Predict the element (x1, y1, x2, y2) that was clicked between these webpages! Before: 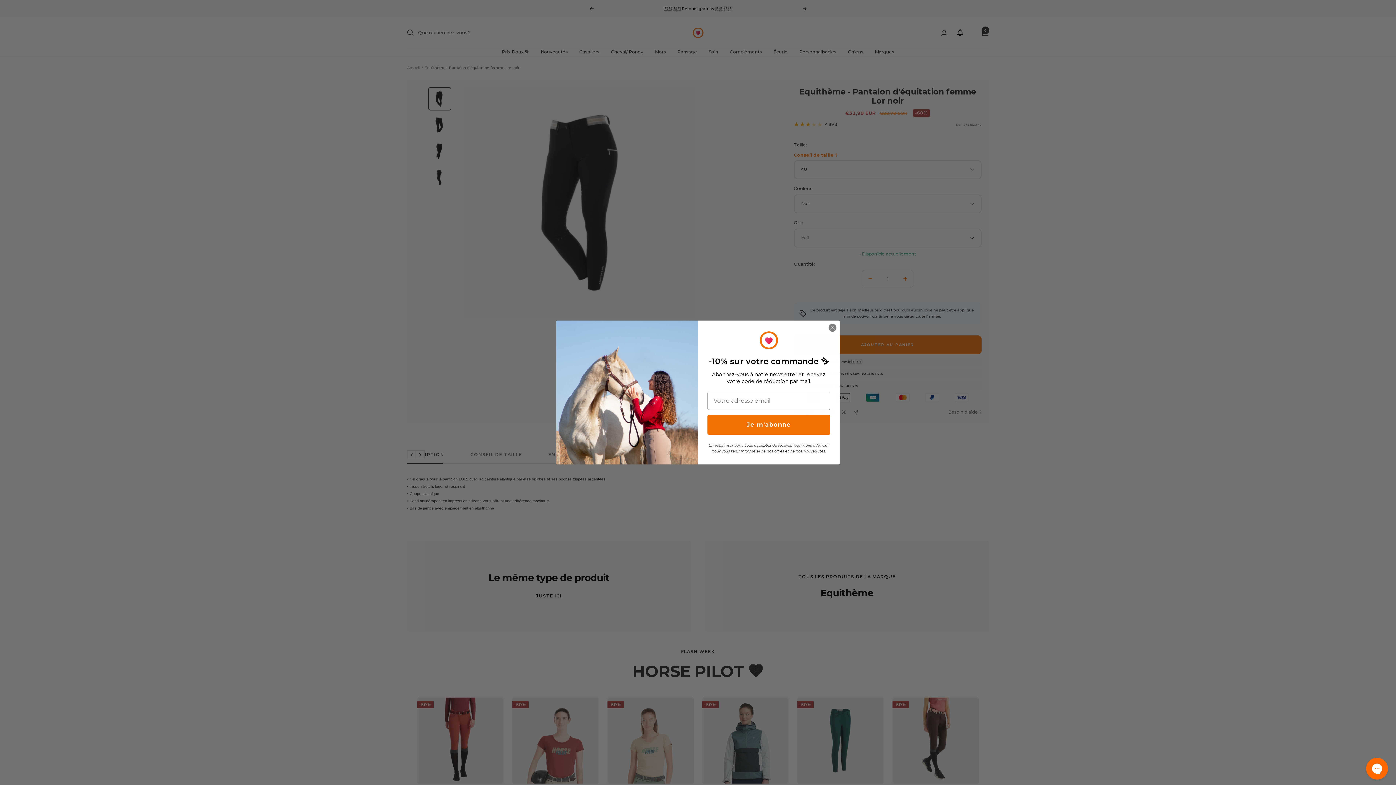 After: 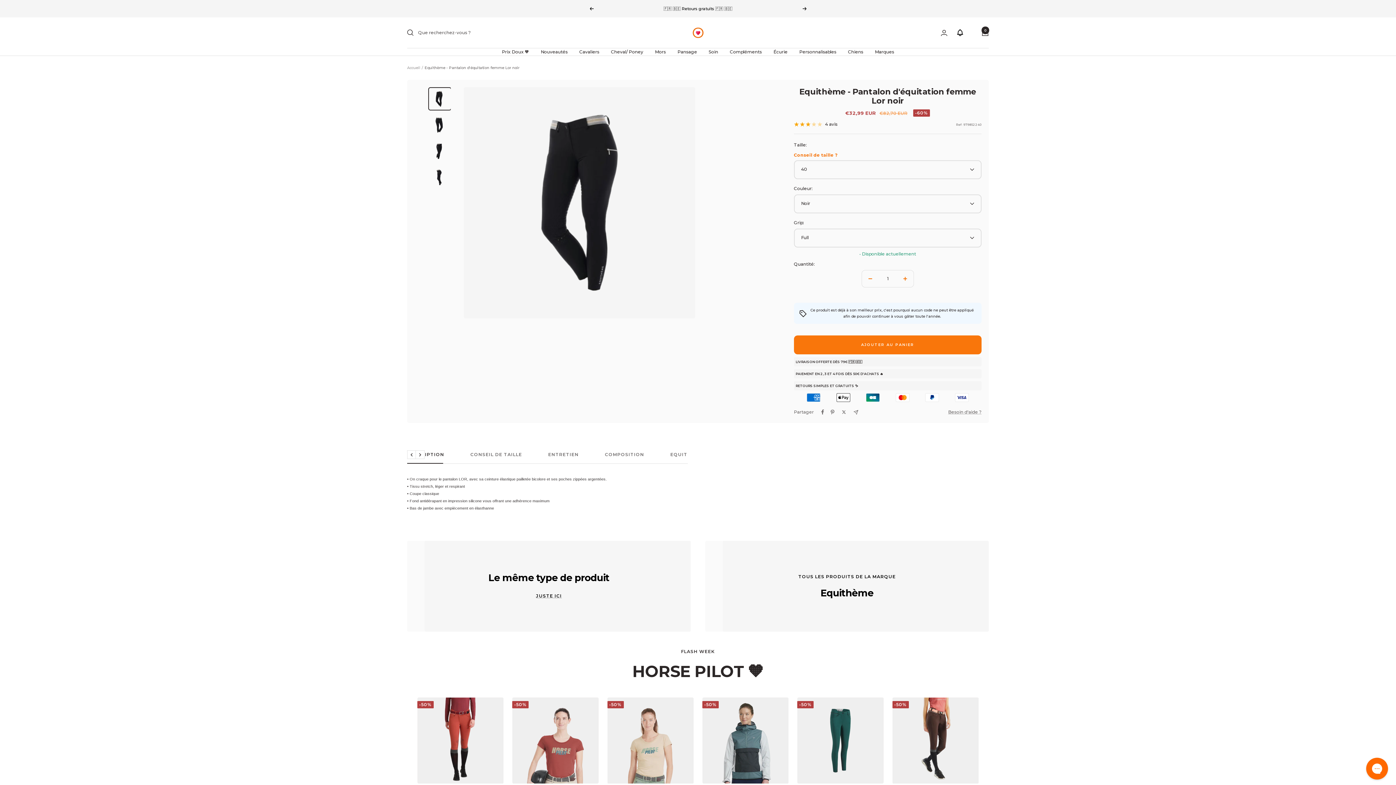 Action: label: Close dialog bbox: (828, 345, 837, 353)